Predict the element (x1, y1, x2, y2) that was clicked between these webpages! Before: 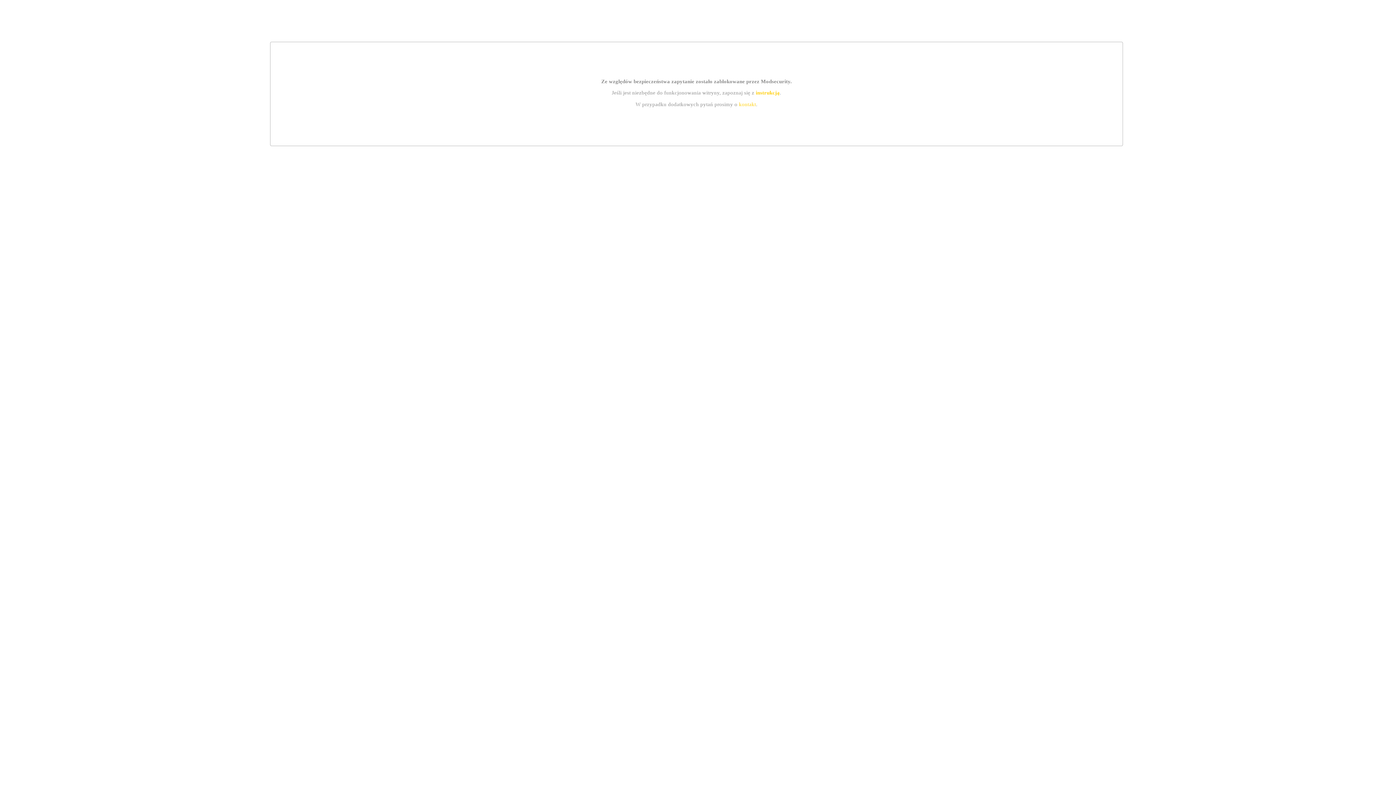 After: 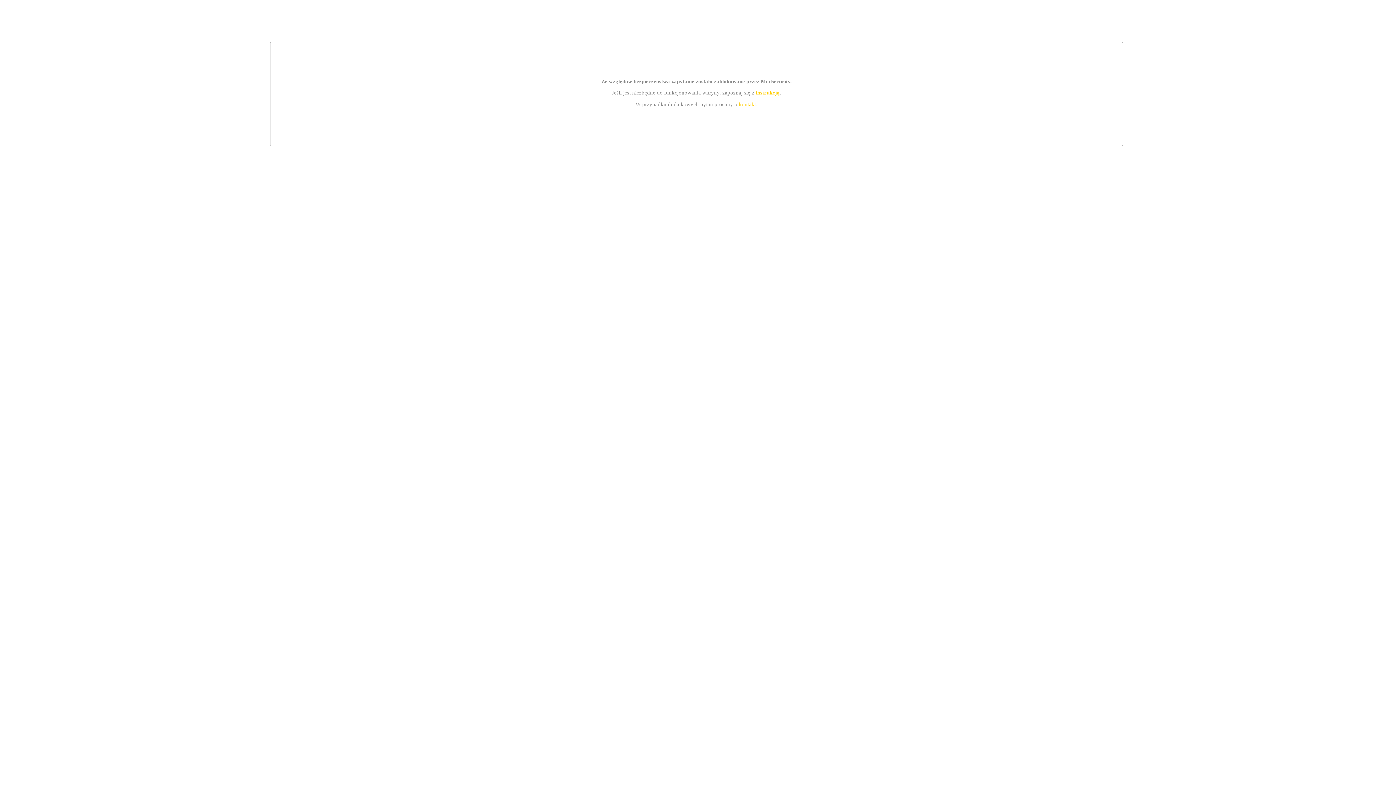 Action: label: instrukcją bbox: (755, 89, 779, 95)